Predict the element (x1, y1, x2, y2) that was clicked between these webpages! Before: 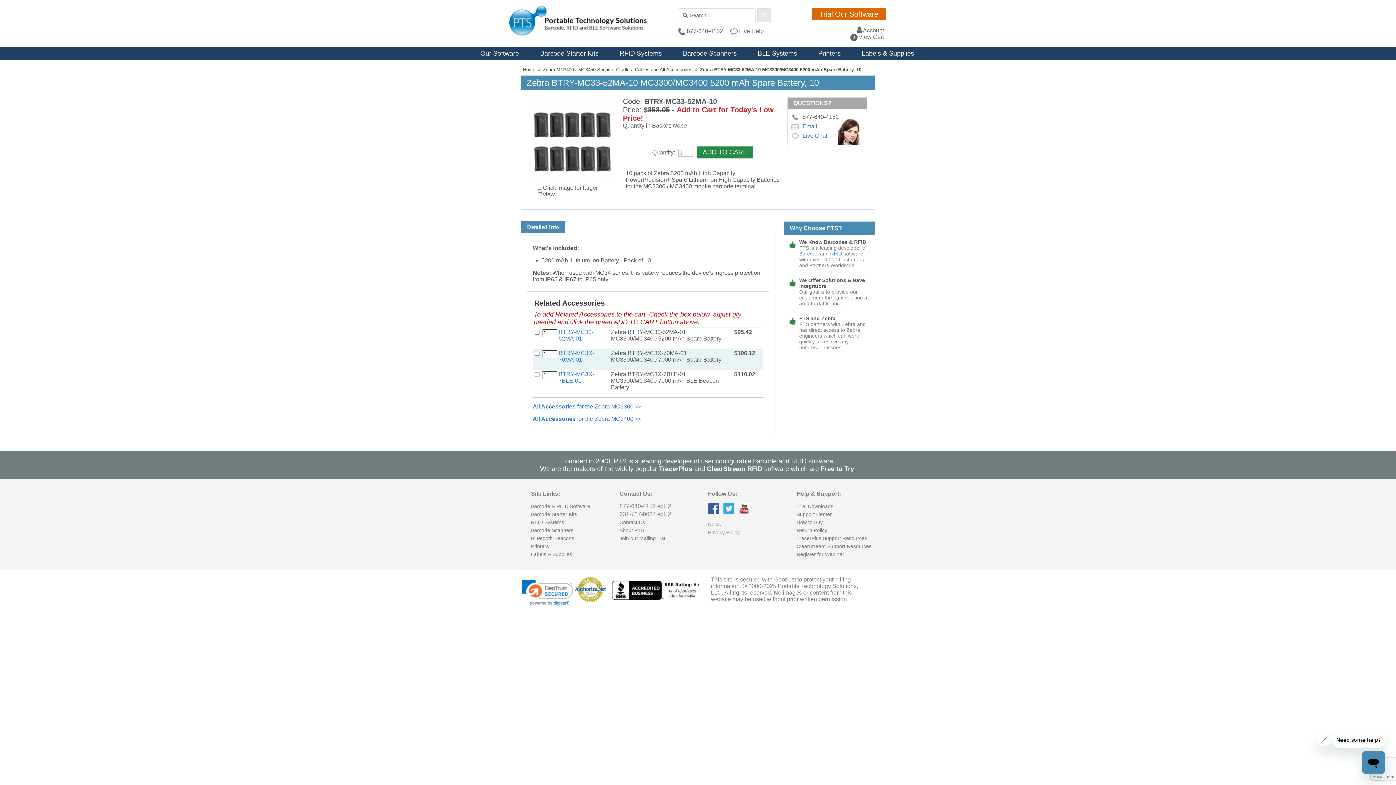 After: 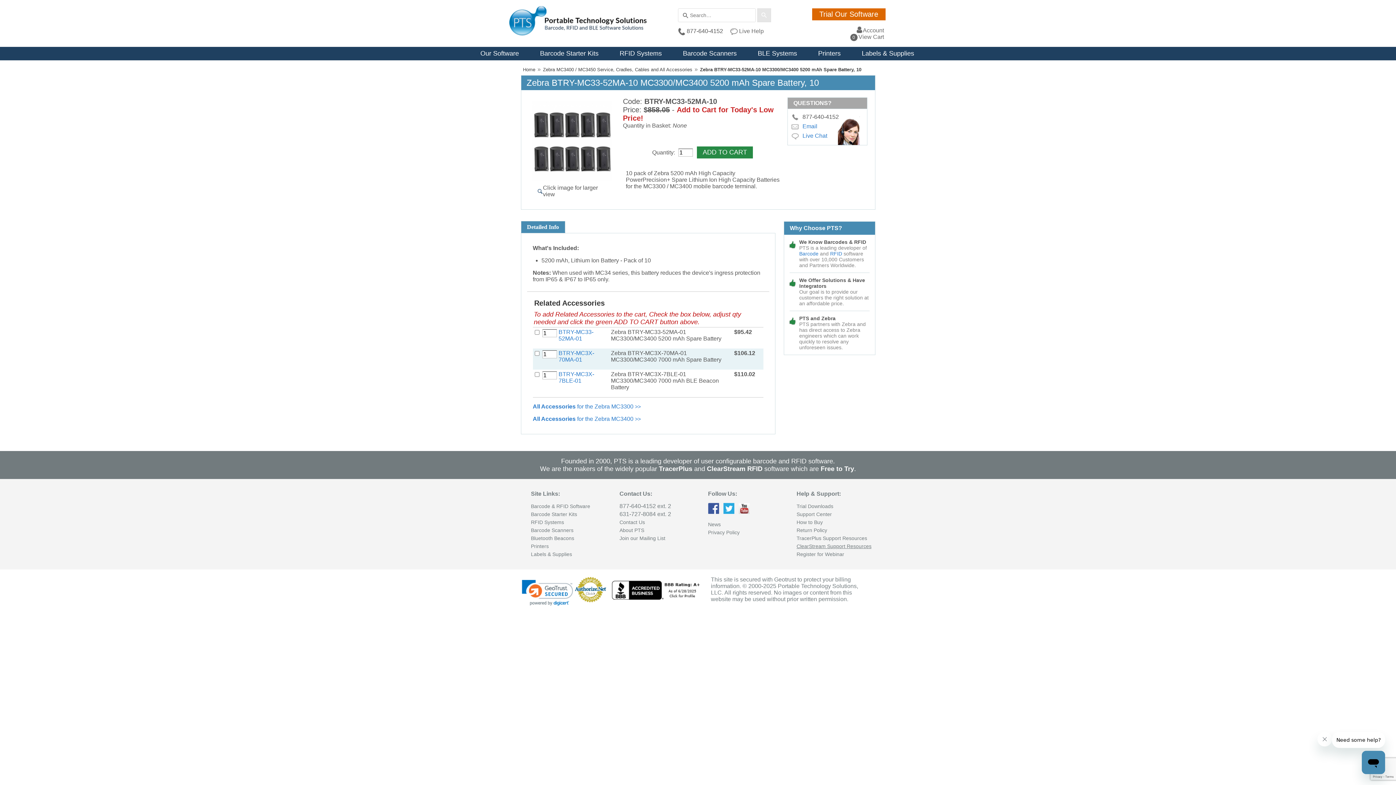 Action: bbox: (796, 543, 871, 549) label: ClearStream Support Resources